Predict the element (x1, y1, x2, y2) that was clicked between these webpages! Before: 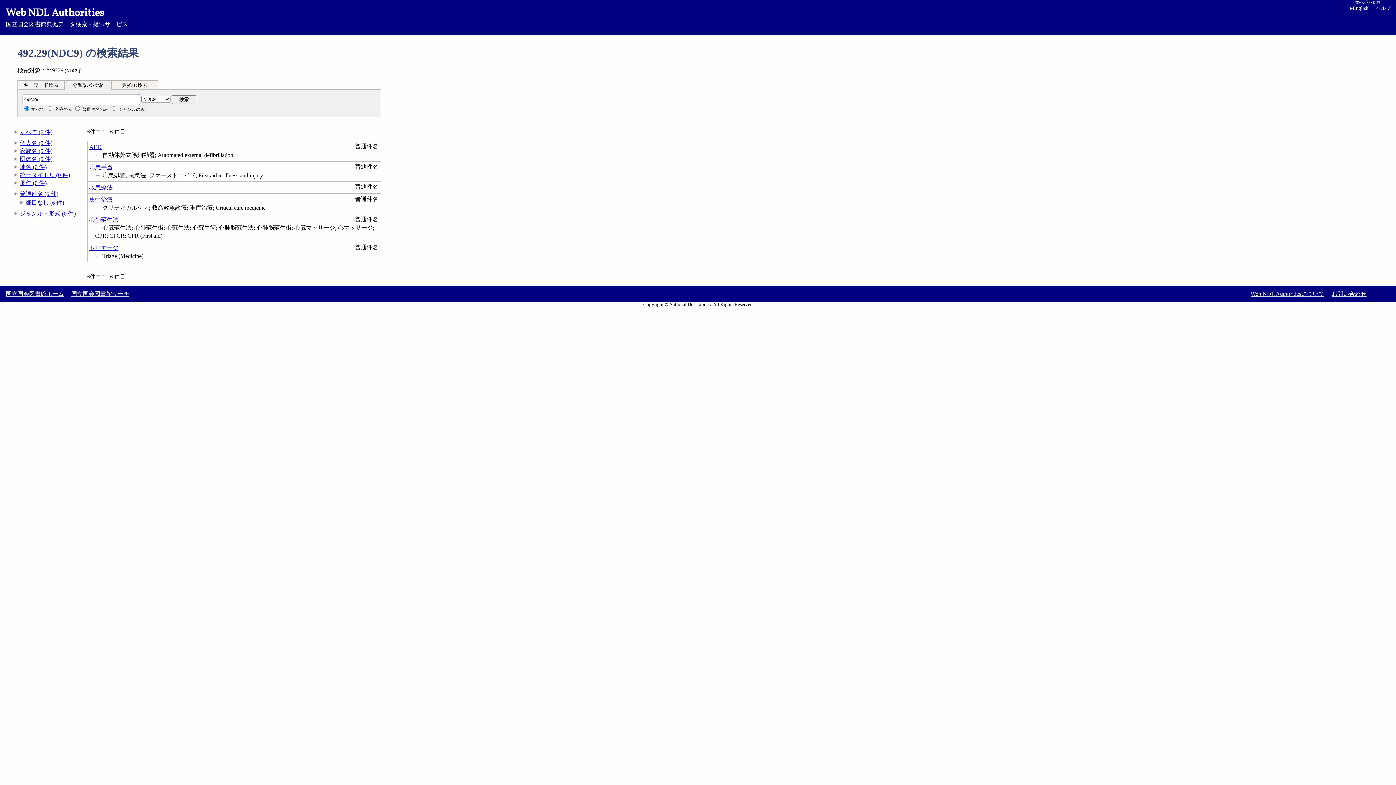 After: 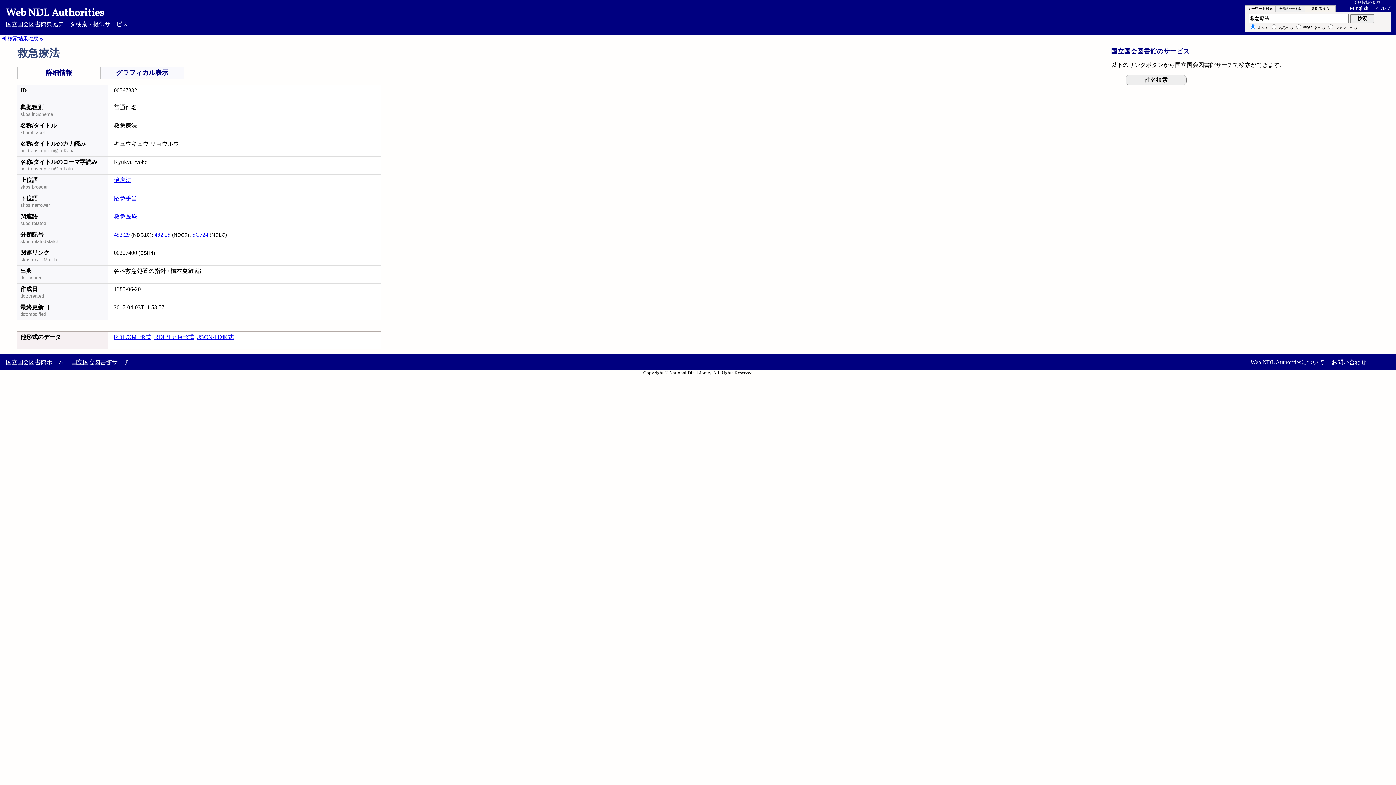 Action: label: 救急療法 bbox: (89, 184, 112, 190)